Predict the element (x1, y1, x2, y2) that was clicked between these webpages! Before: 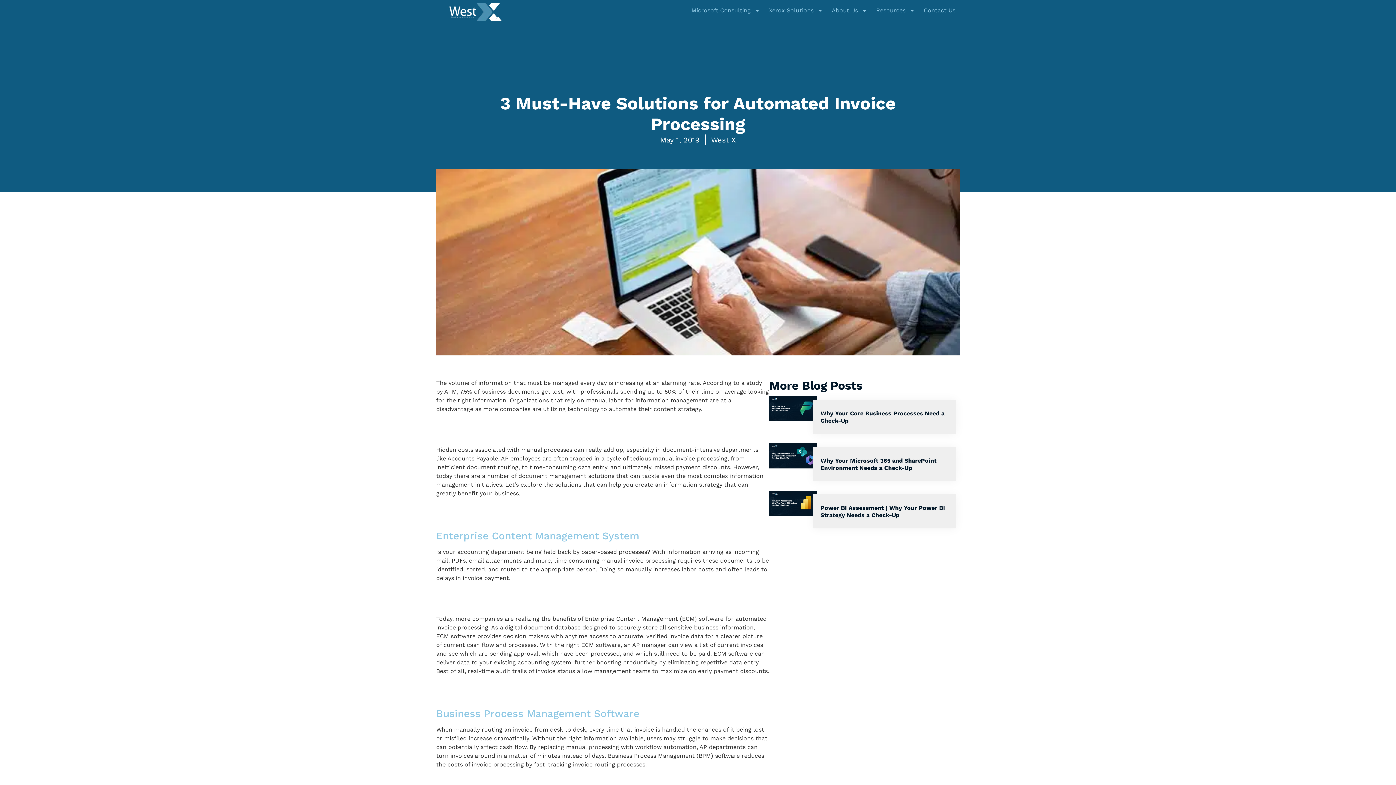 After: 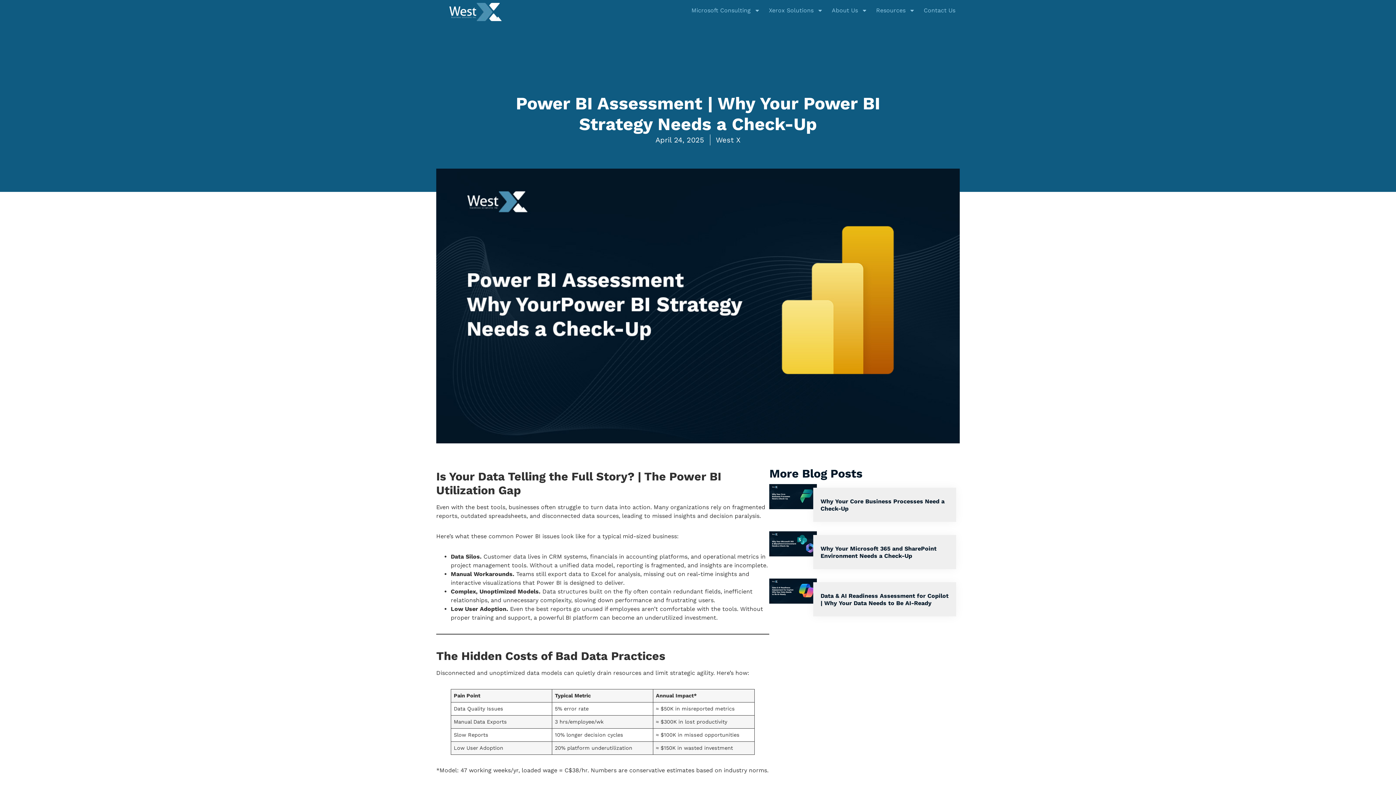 Action: label: Link Complete Box bbox: (769, 491, 960, 532)